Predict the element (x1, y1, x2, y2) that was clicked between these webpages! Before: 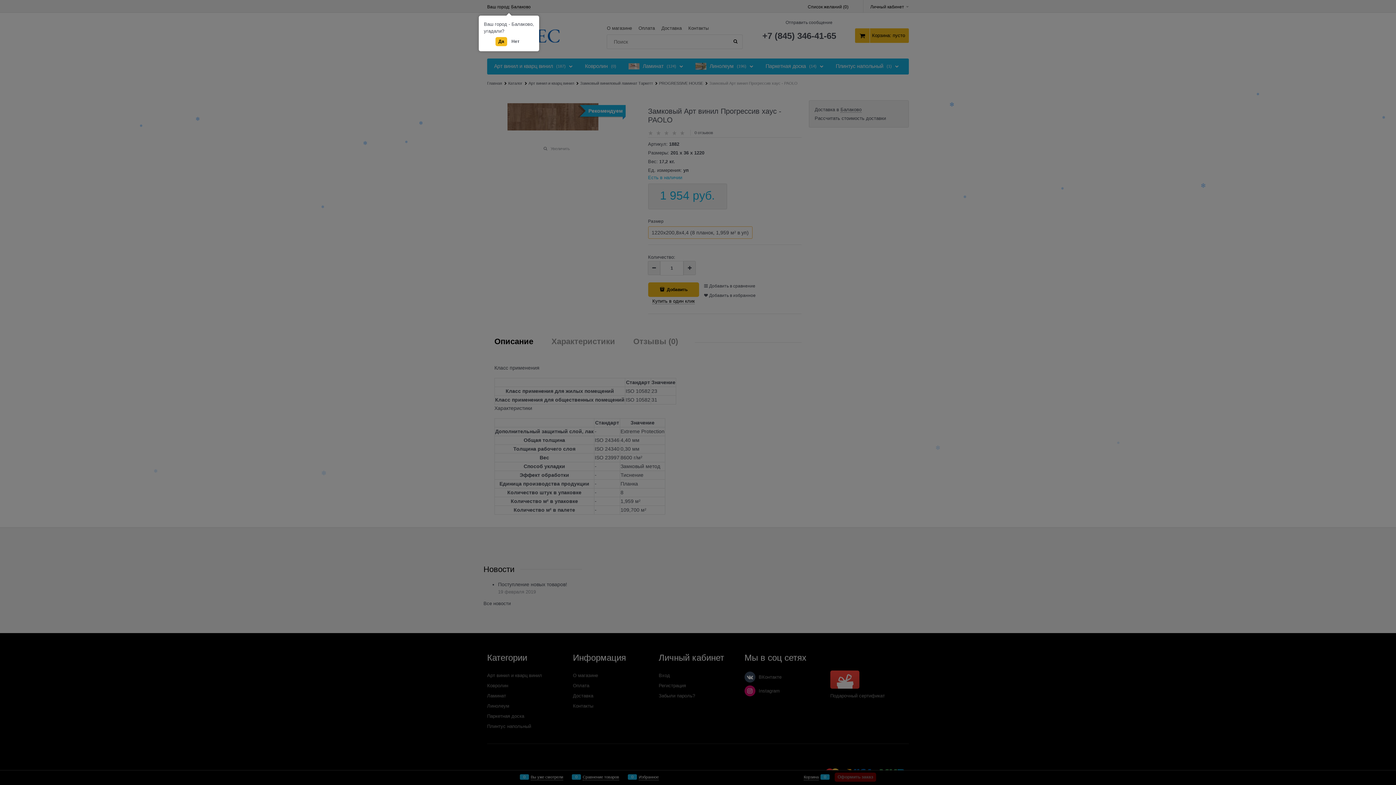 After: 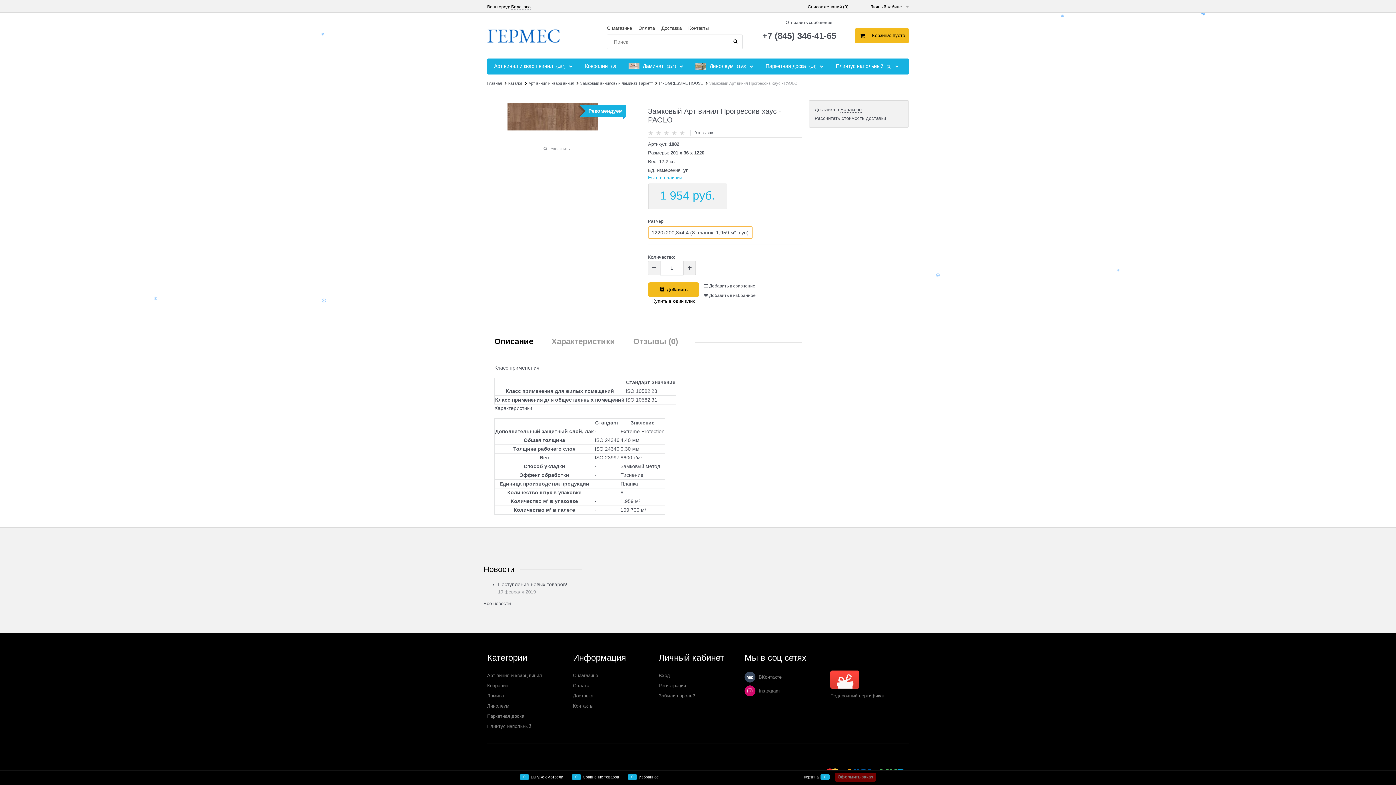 Action: bbox: (495, 37, 507, 46) label: Да